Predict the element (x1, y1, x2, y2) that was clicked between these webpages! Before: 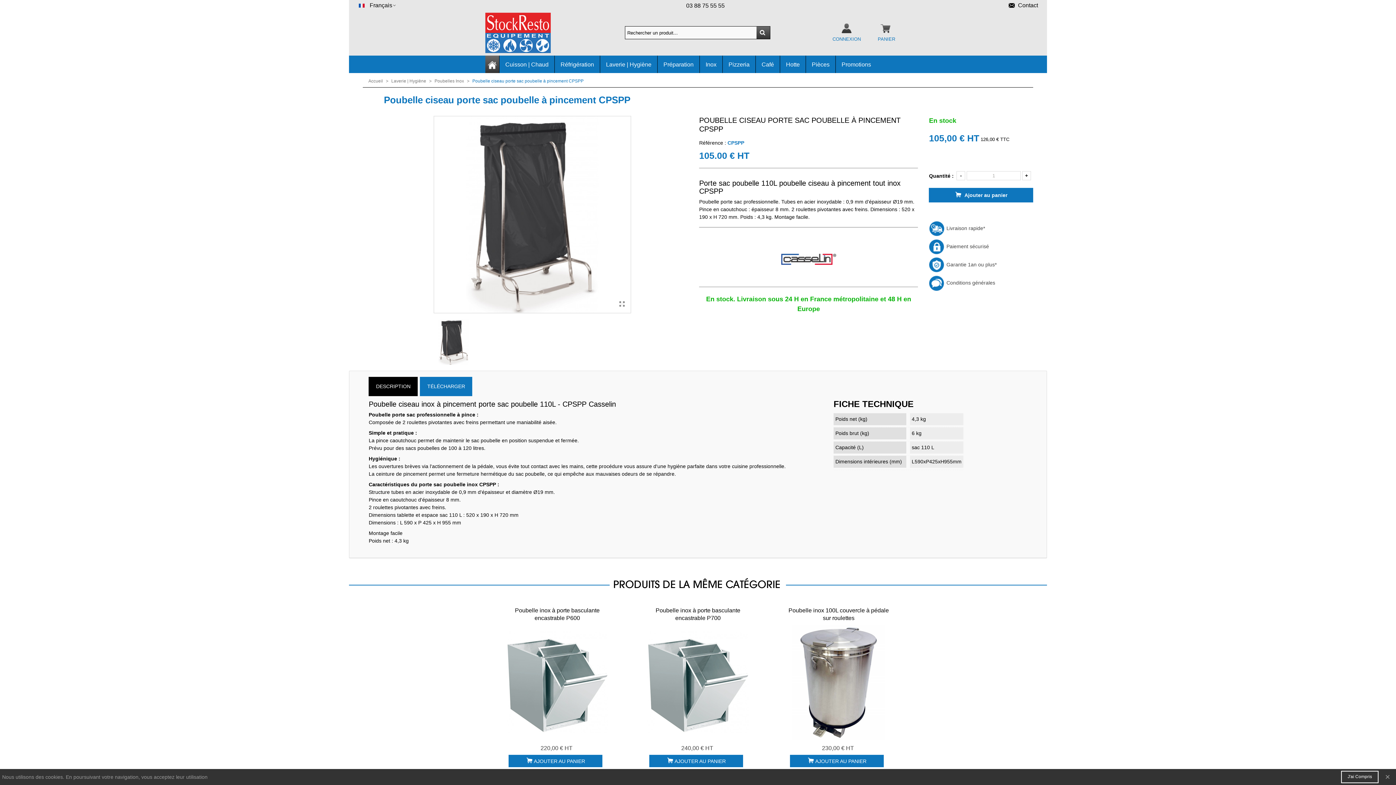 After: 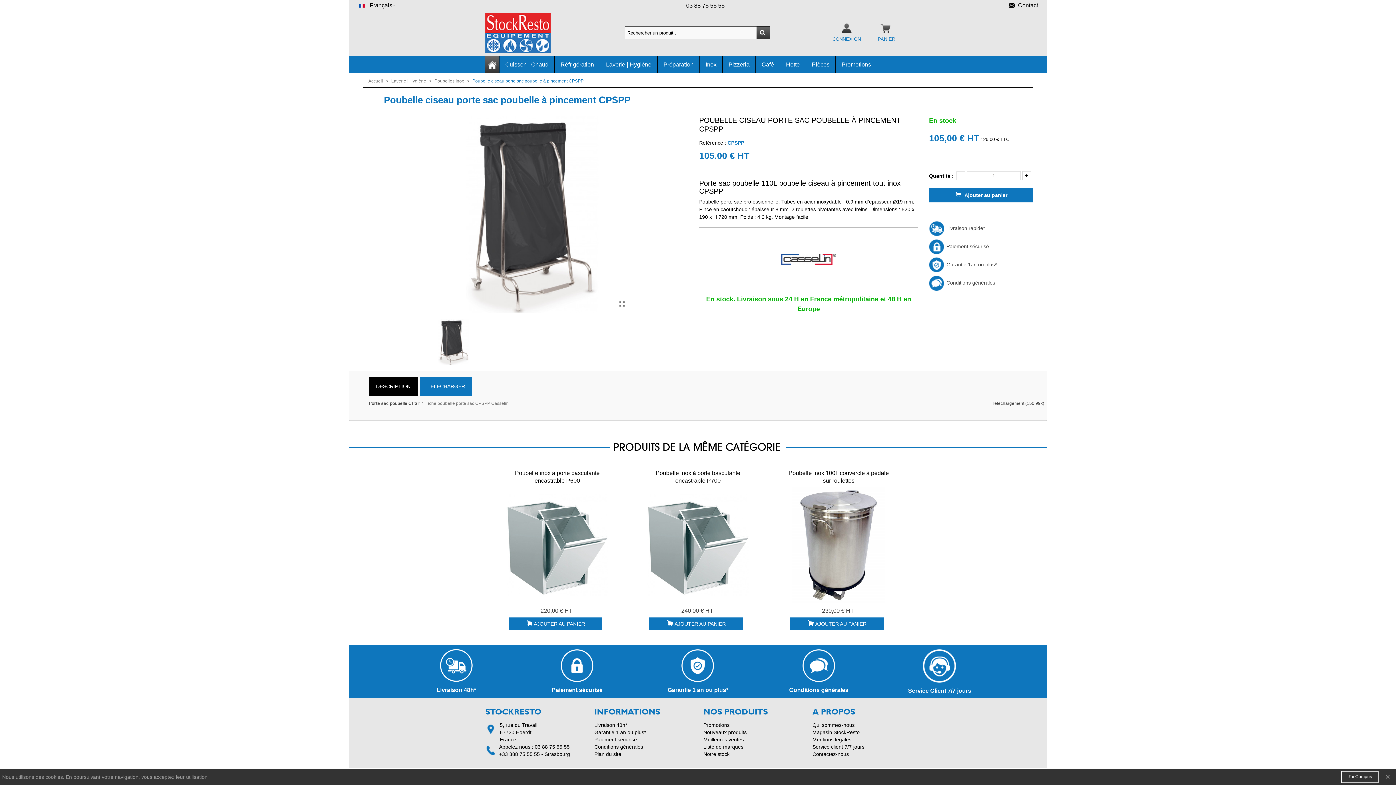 Action: bbox: (420, 376, 472, 396) label: TÉLÉCHARGER